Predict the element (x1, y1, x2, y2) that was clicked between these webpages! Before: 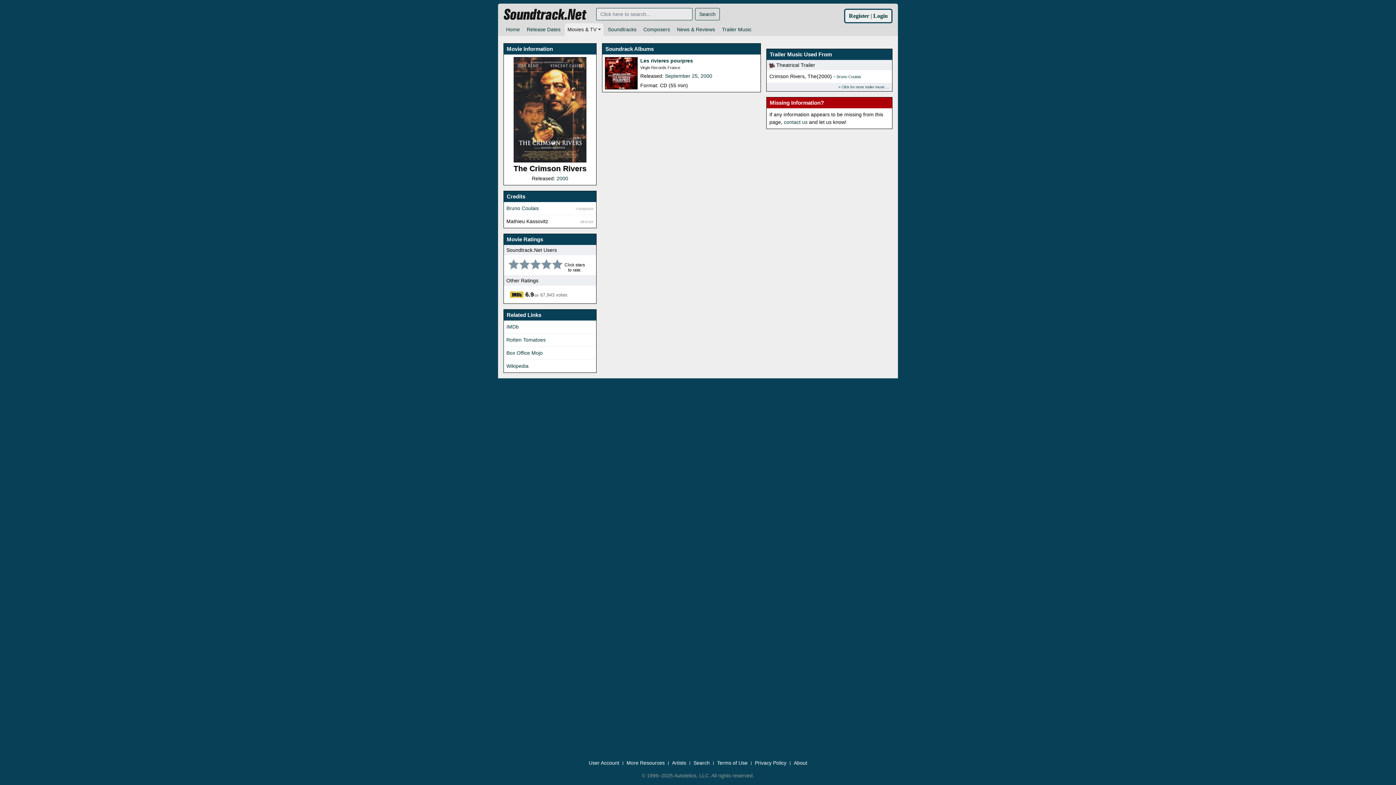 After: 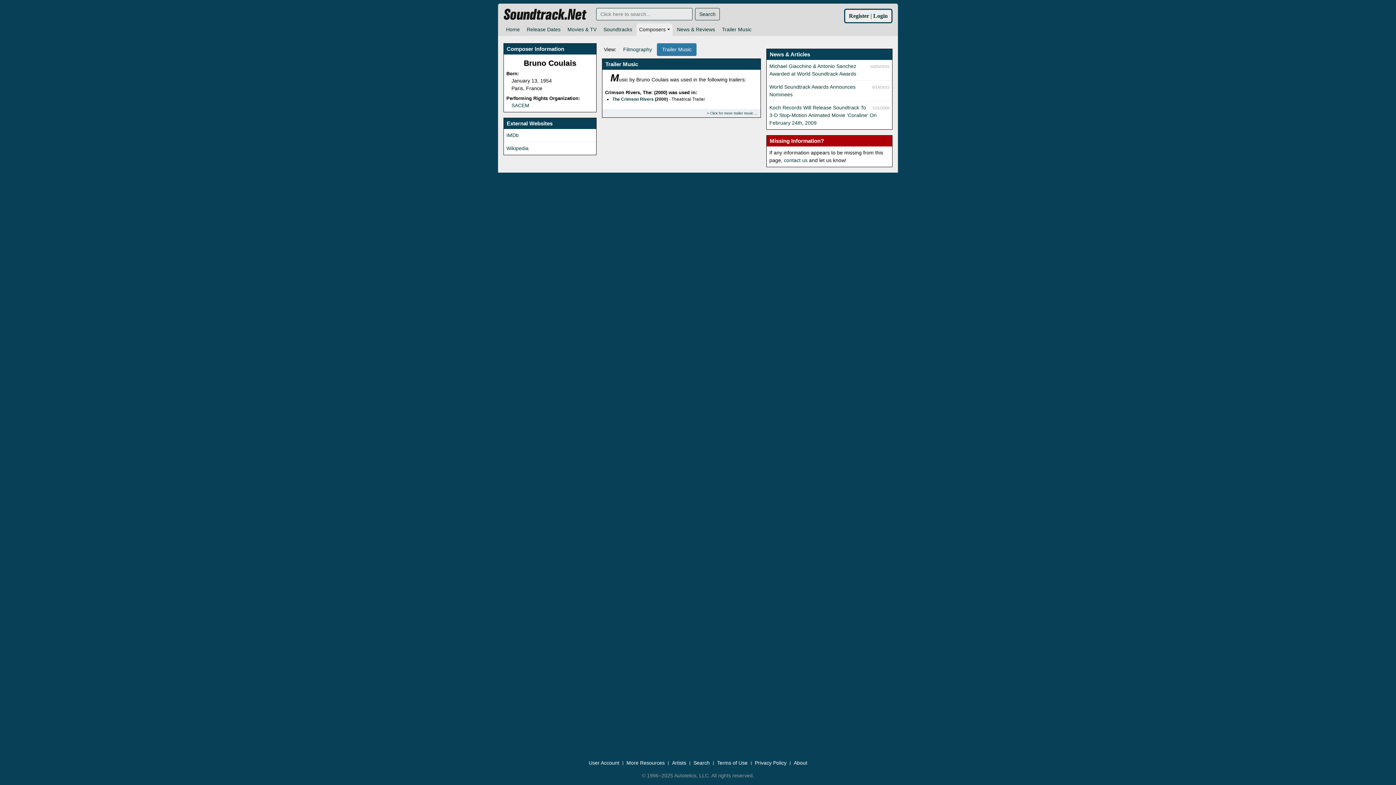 Action: label: Bruno Coulais bbox: (836, 74, 861, 79)